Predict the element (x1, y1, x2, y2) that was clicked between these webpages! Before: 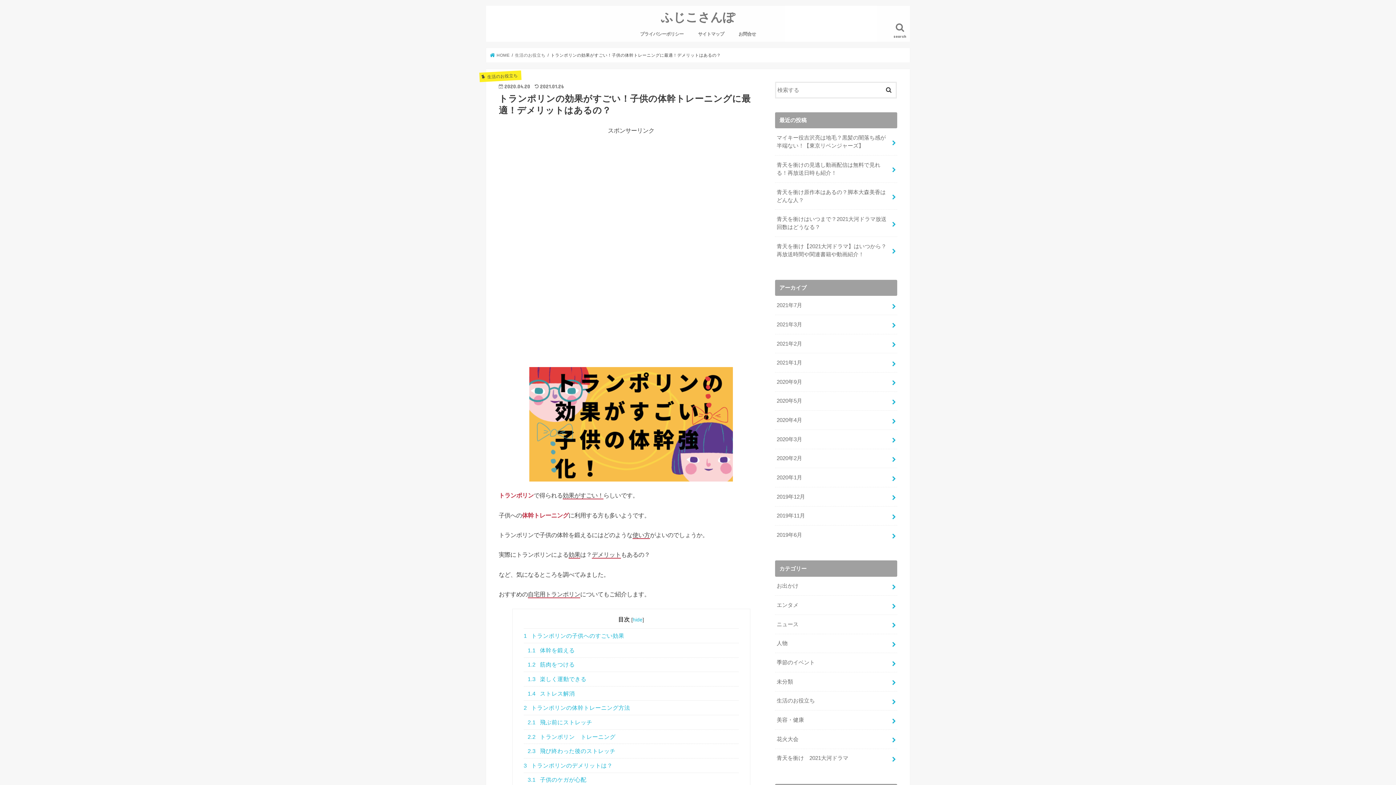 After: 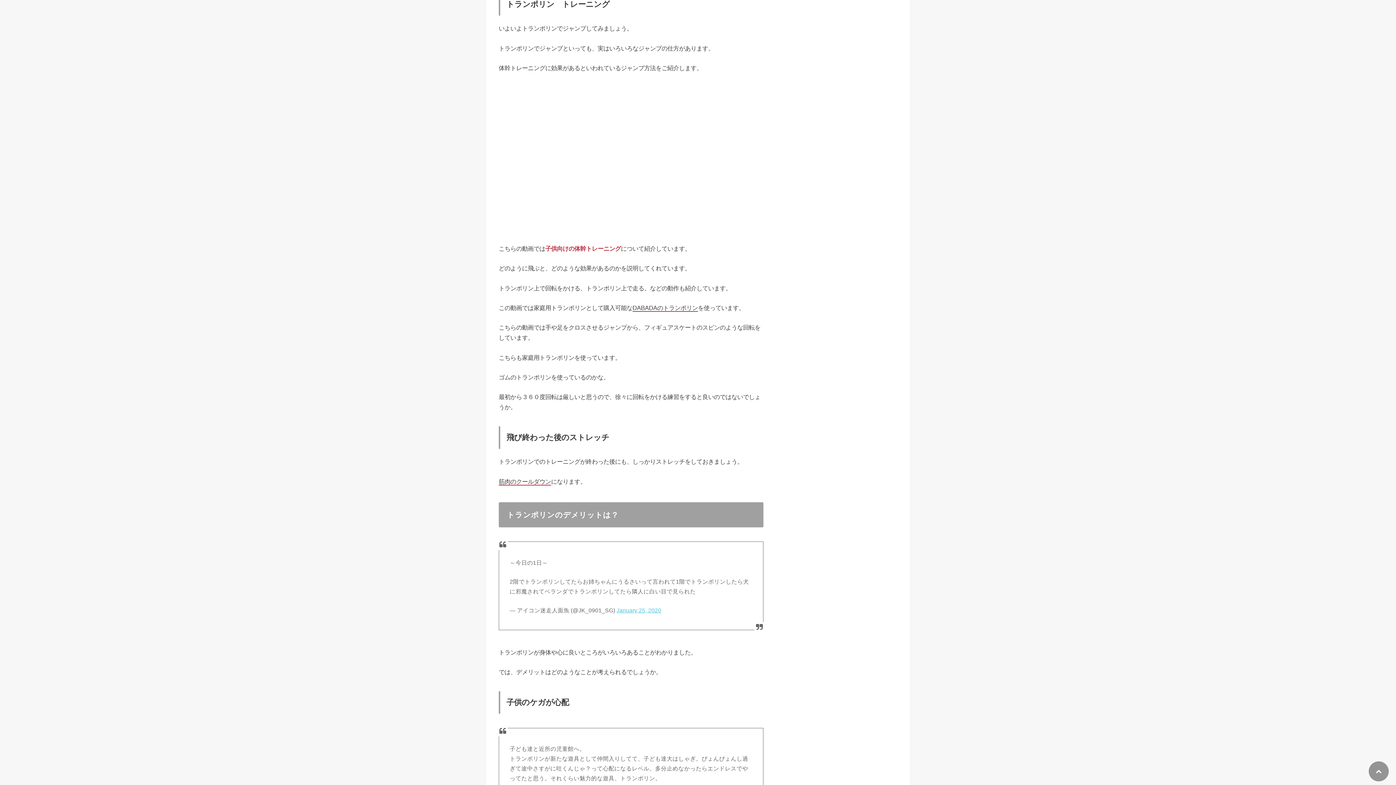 Action: label: 2.2 トランポリン　トレーニング bbox: (523, 729, 738, 744)